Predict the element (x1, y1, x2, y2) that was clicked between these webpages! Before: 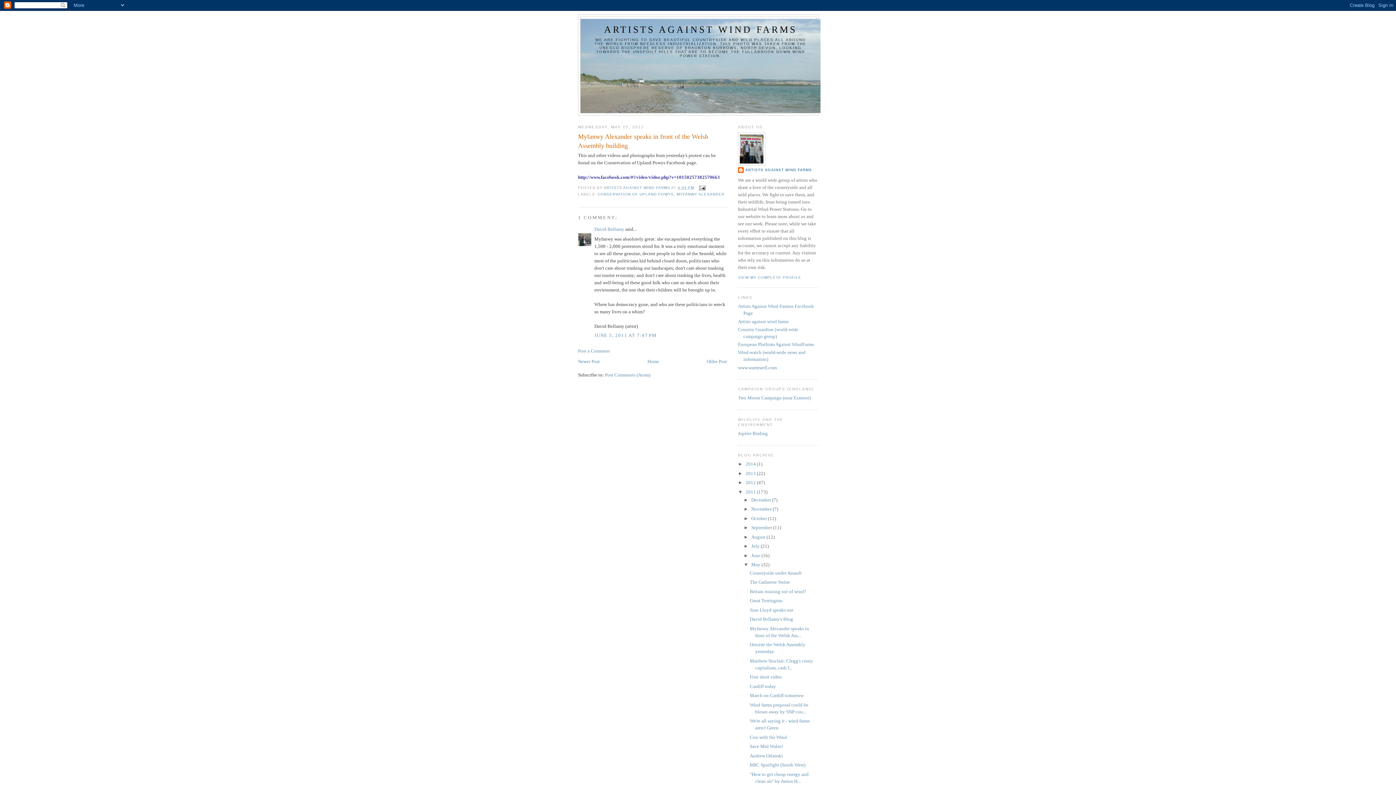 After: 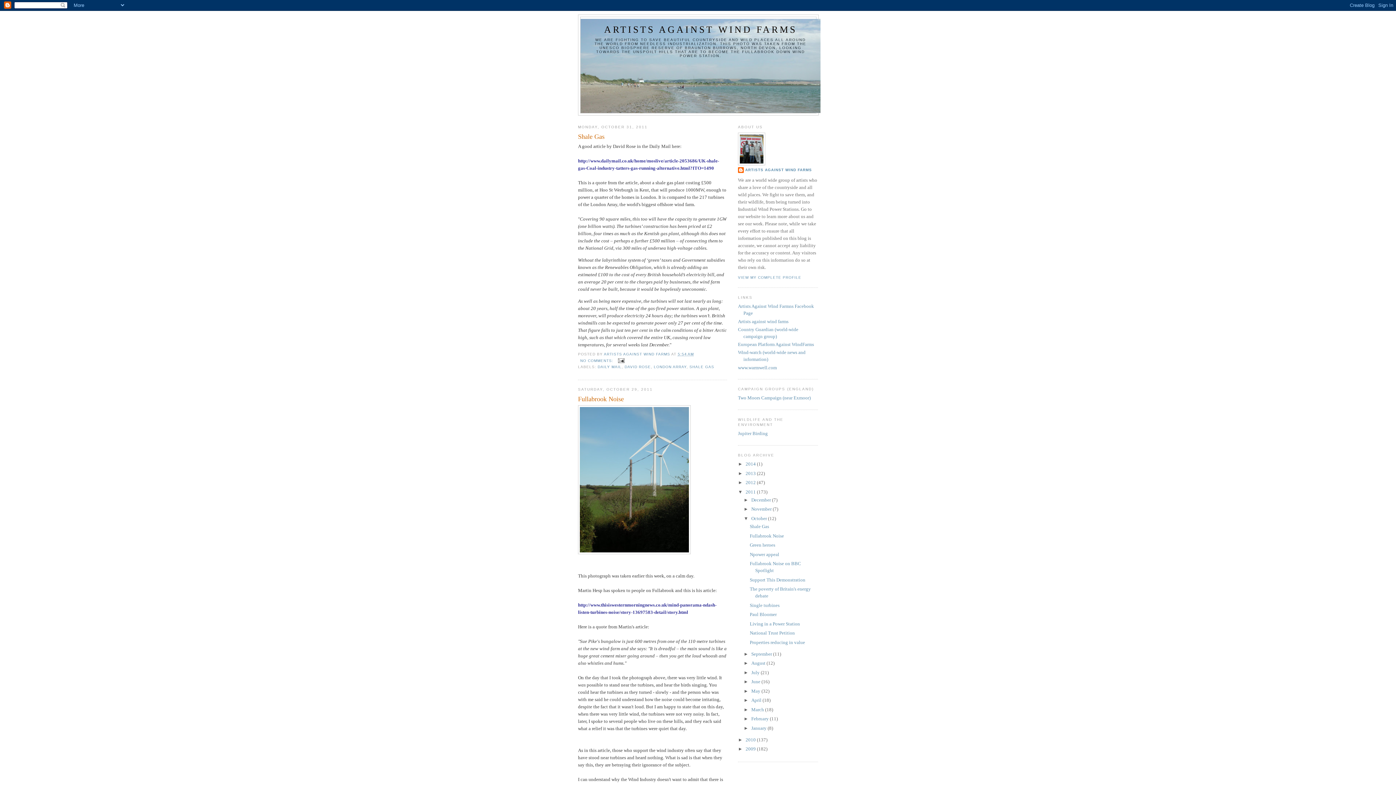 Action: label: October  bbox: (751, 515, 768, 521)